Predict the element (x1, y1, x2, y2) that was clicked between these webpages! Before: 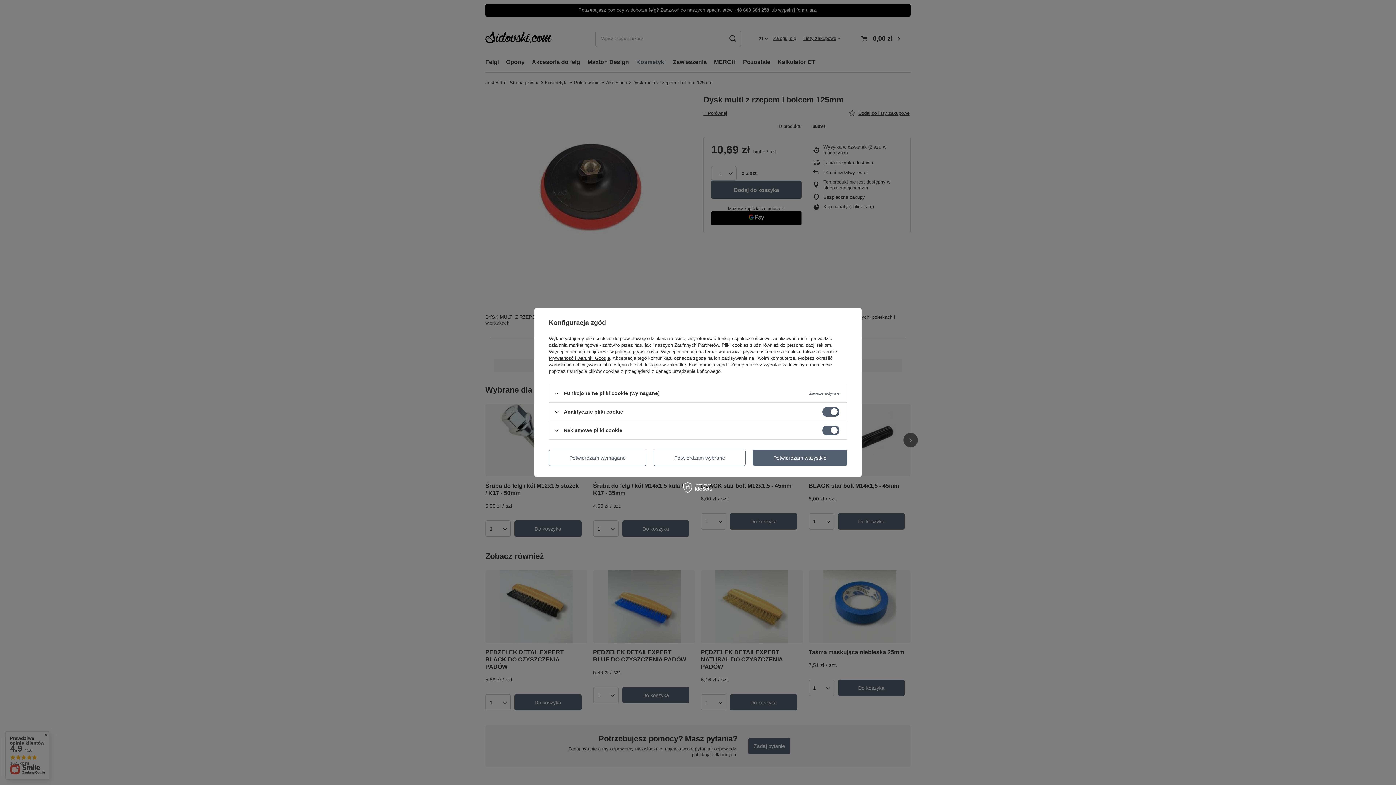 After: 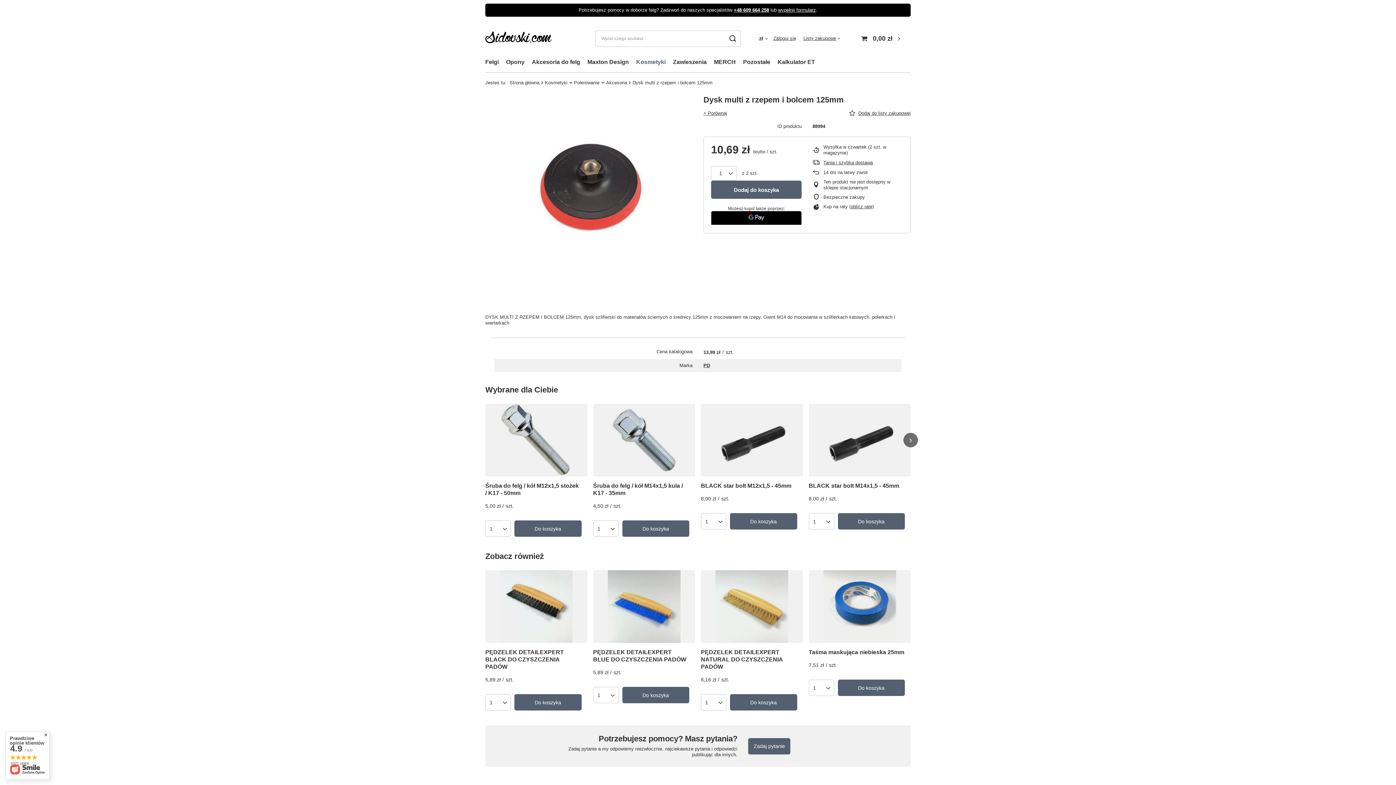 Action: bbox: (653, 449, 745, 466) label: Potwierdzam wybrane